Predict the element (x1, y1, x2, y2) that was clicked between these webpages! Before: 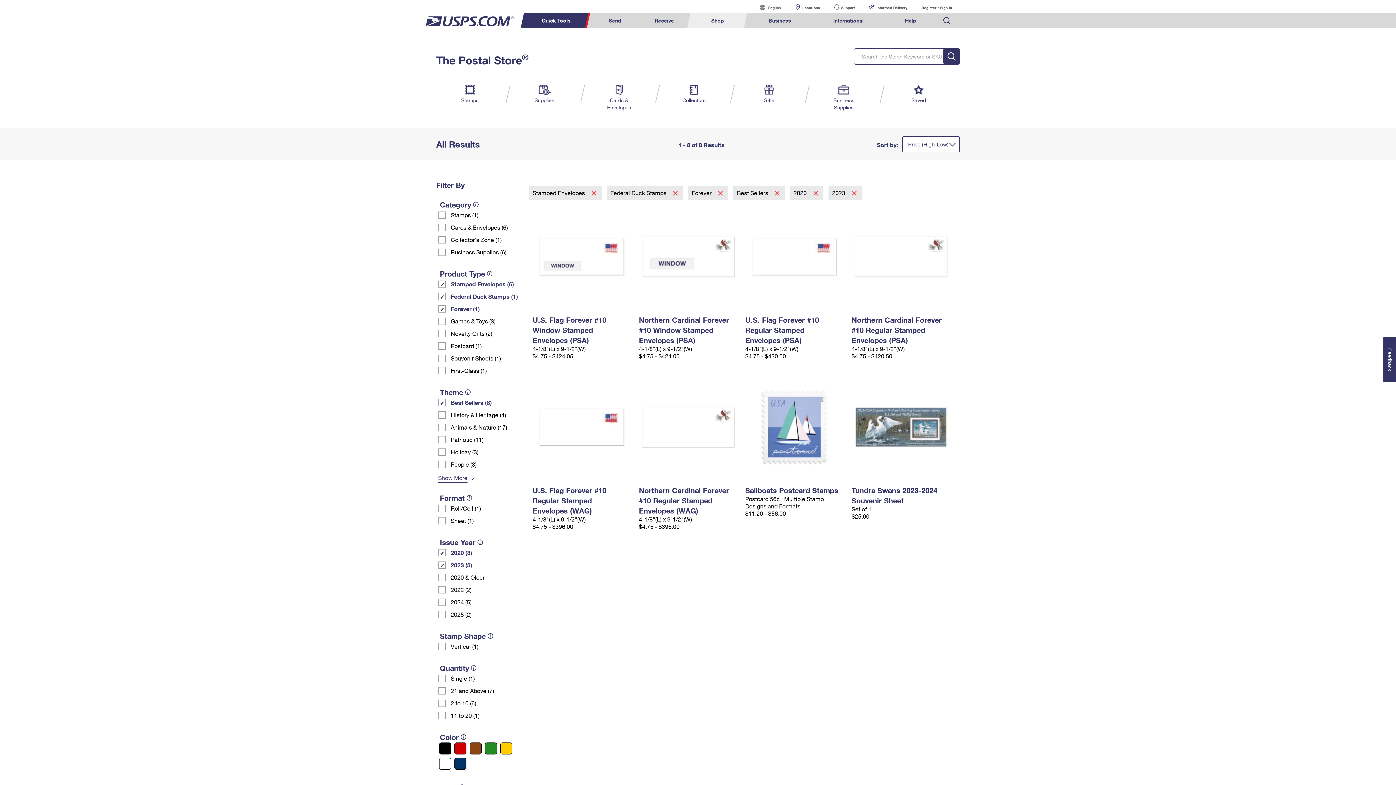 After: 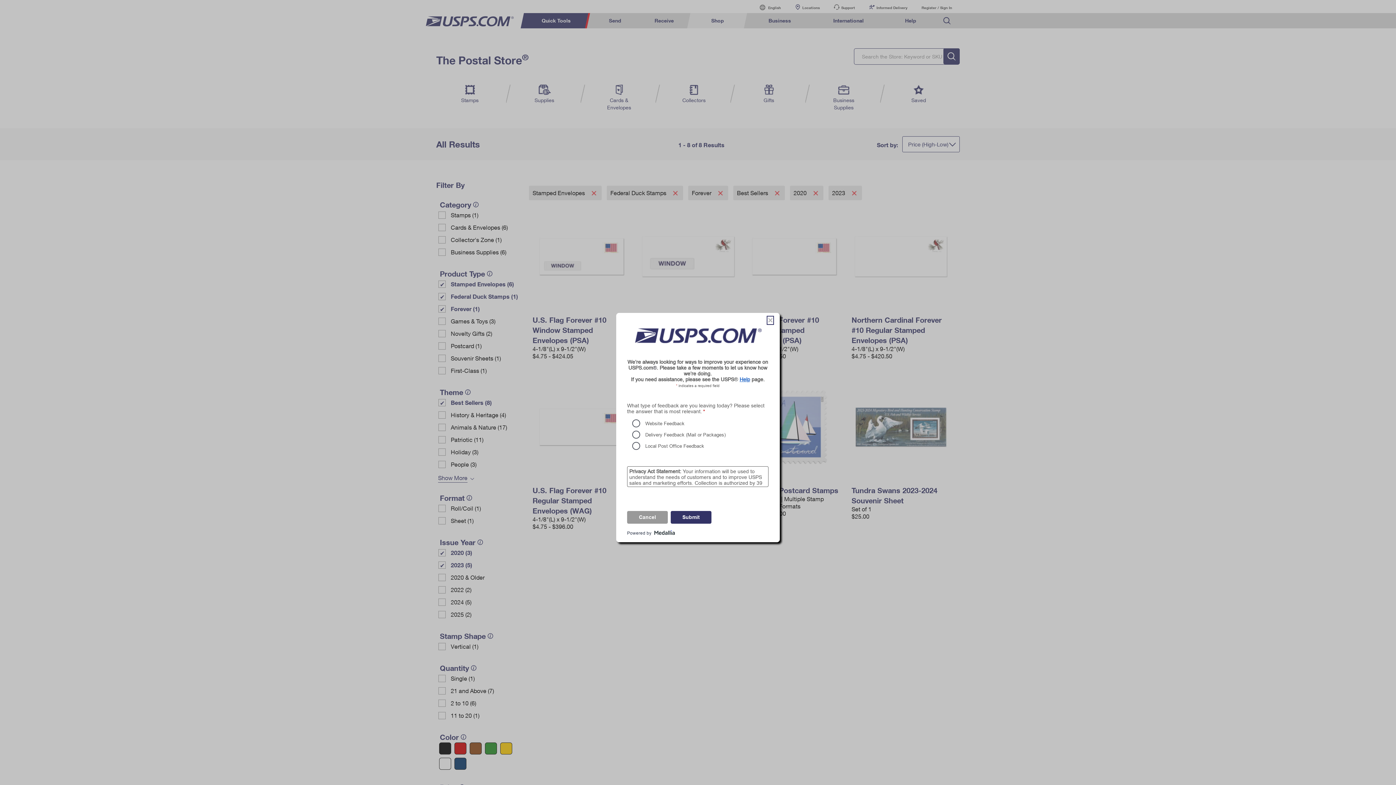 Action: bbox: (1383, 337, 1396, 382) label: Feedback